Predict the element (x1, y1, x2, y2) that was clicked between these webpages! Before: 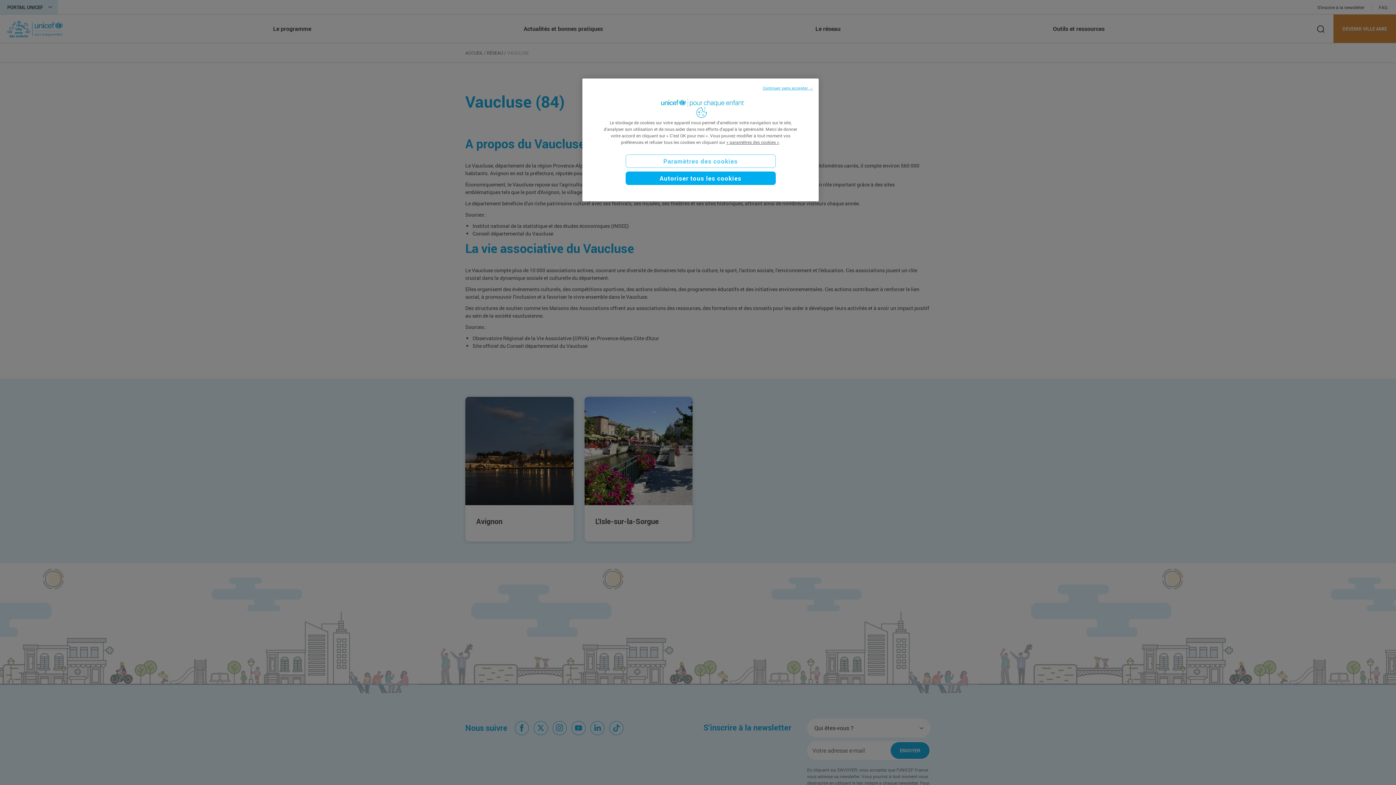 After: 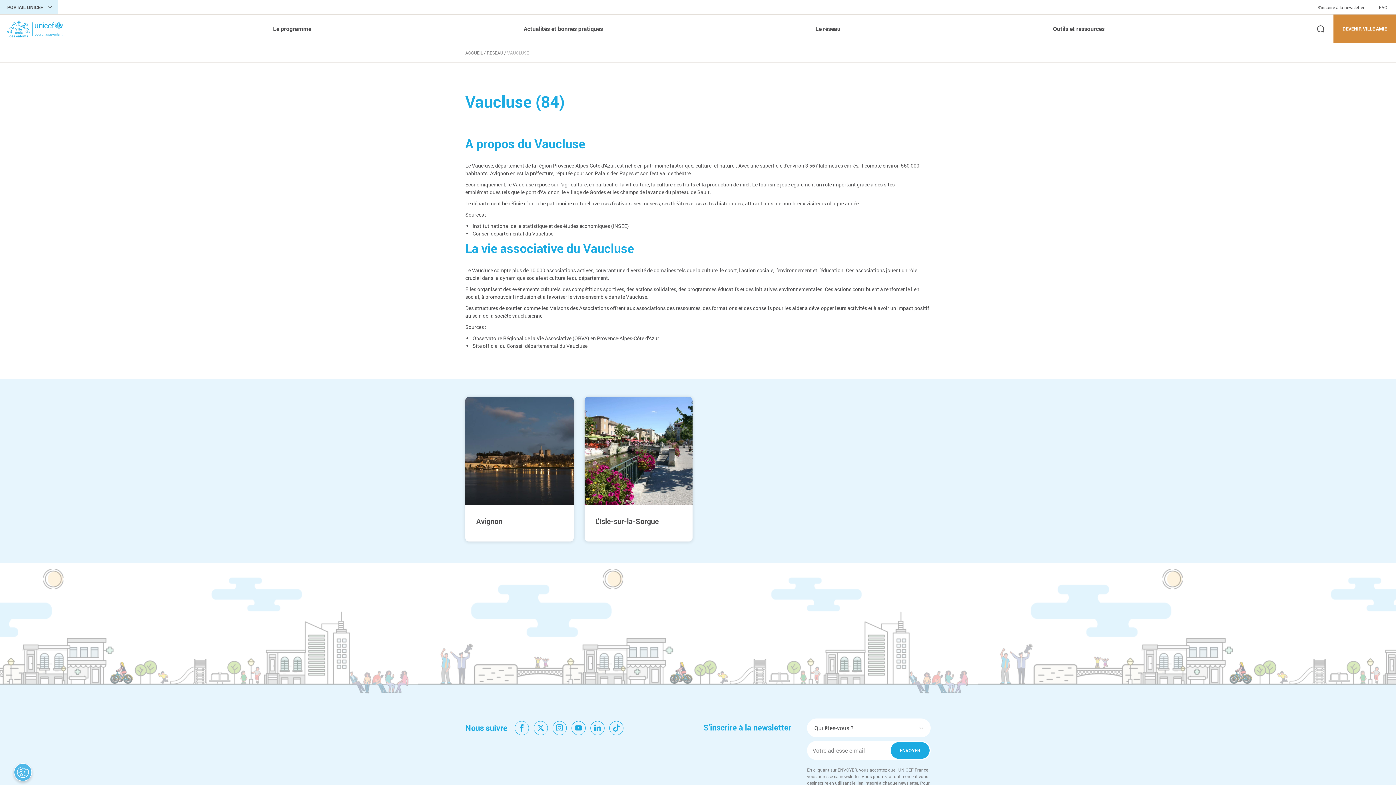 Action: bbox: (763, 85, 813, 90) label: Continuer sans accepter →